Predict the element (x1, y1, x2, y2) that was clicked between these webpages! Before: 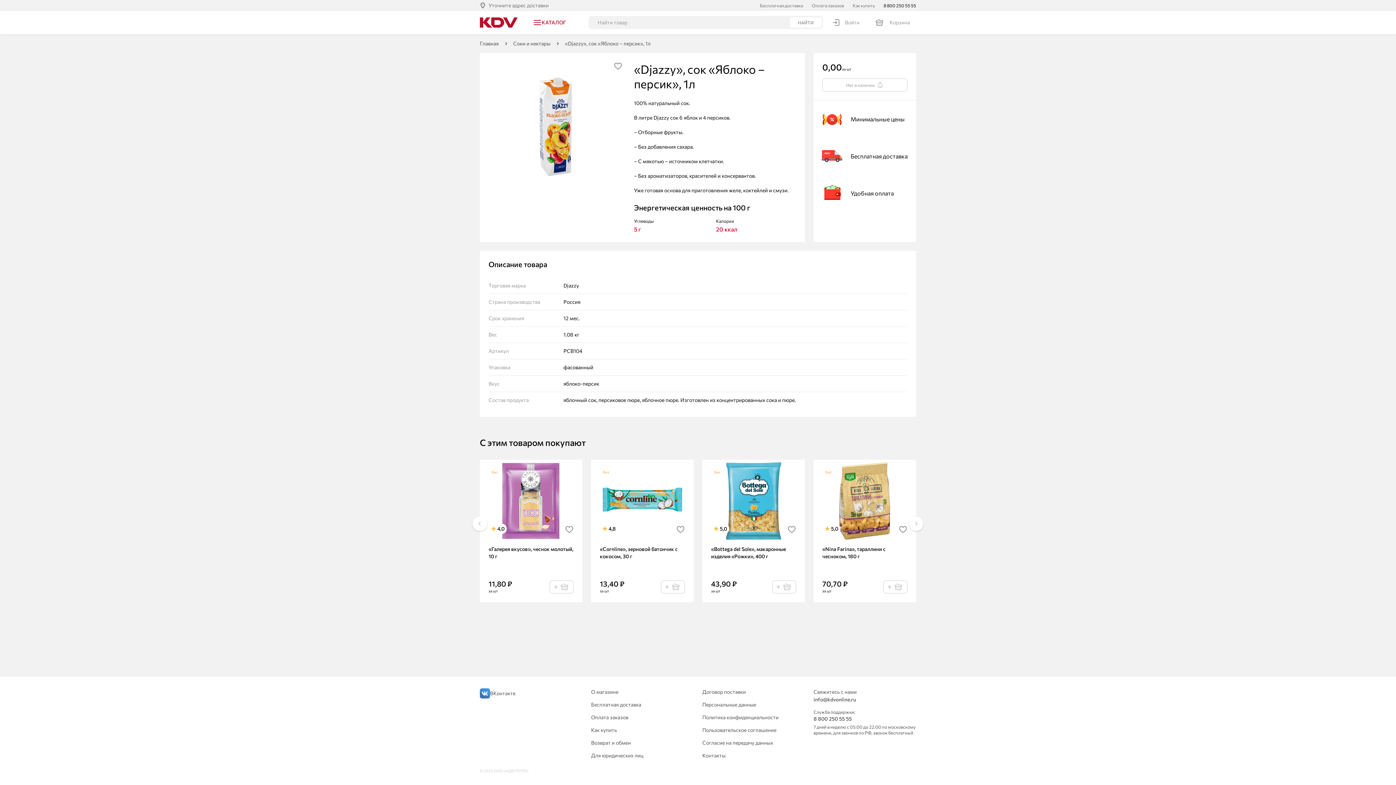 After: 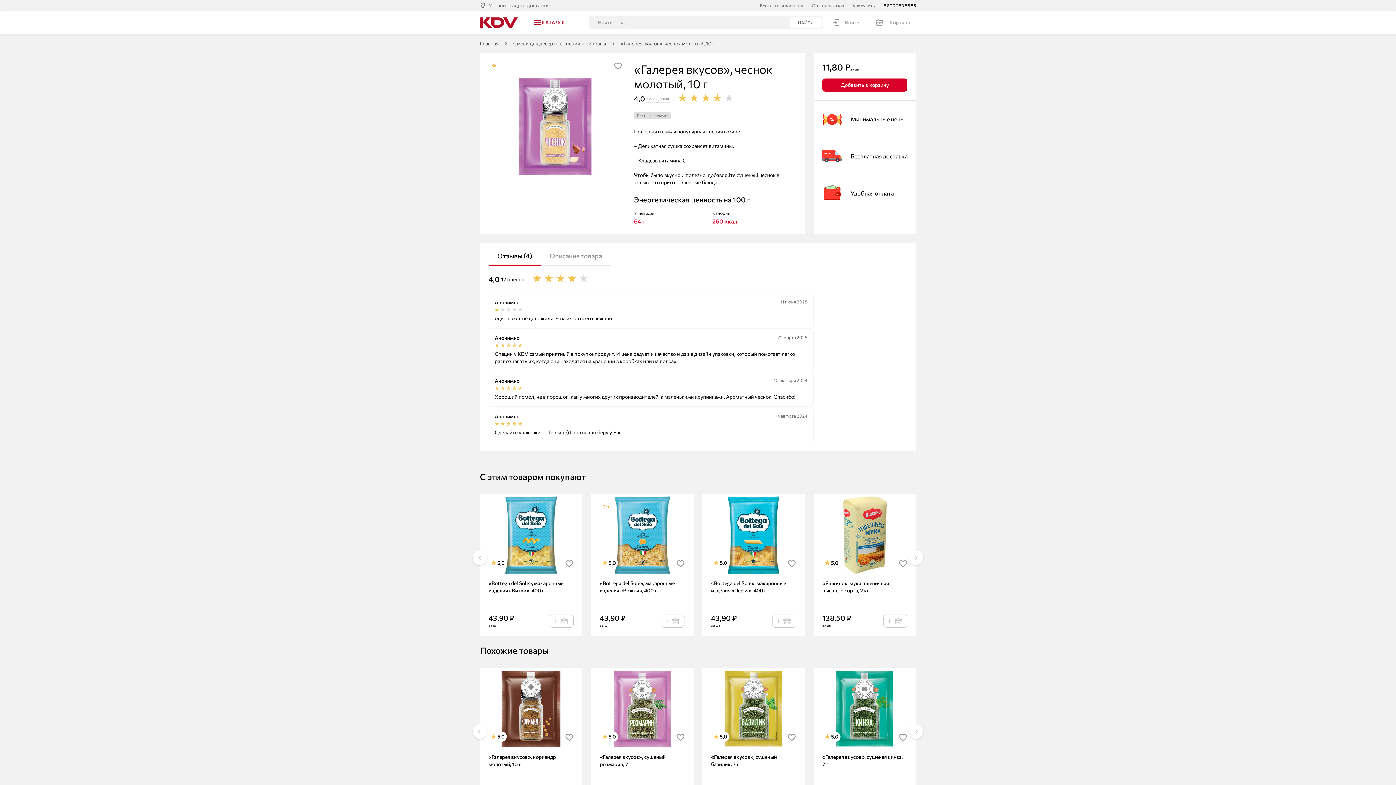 Action: label: «Галерея вкусов», чеснок молотый, 10 г bbox: (488, 545, 573, 560)